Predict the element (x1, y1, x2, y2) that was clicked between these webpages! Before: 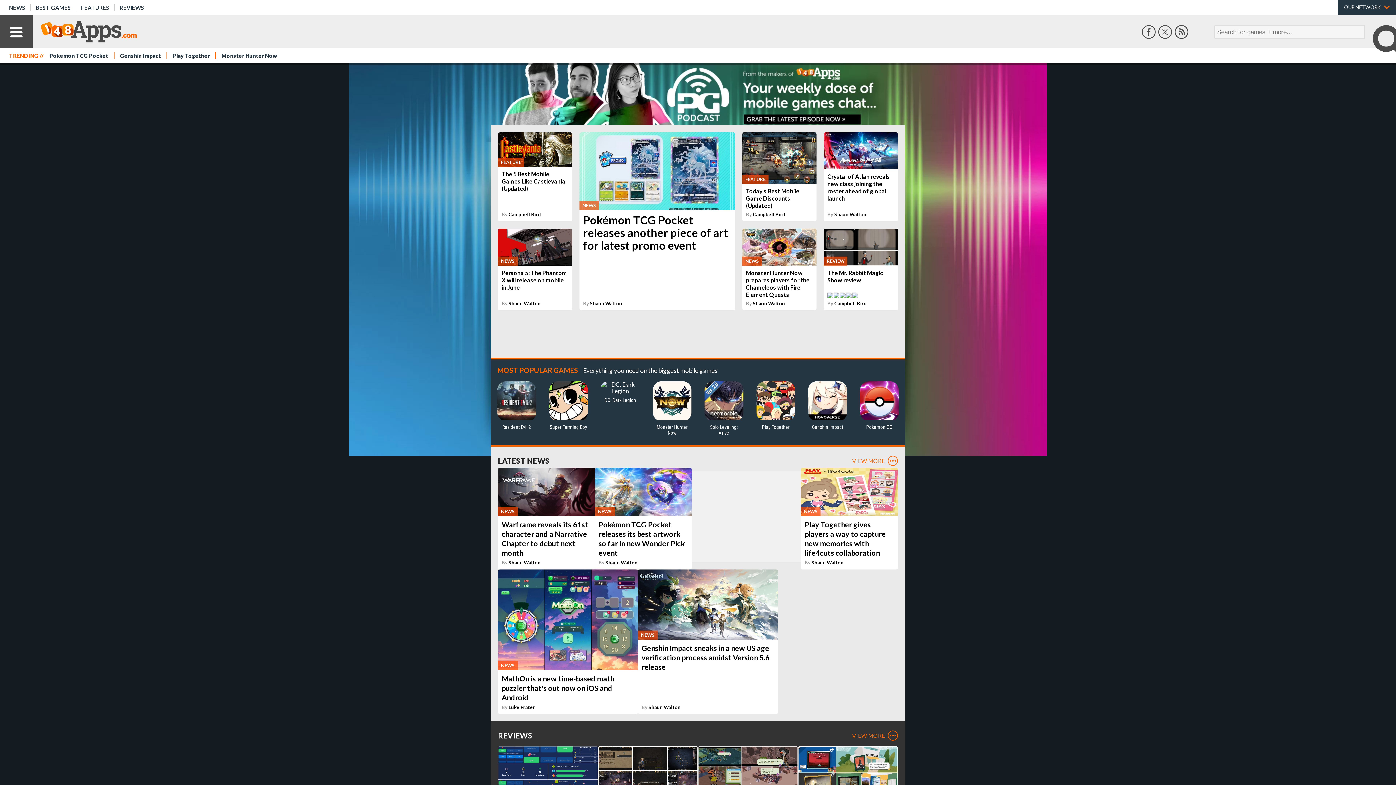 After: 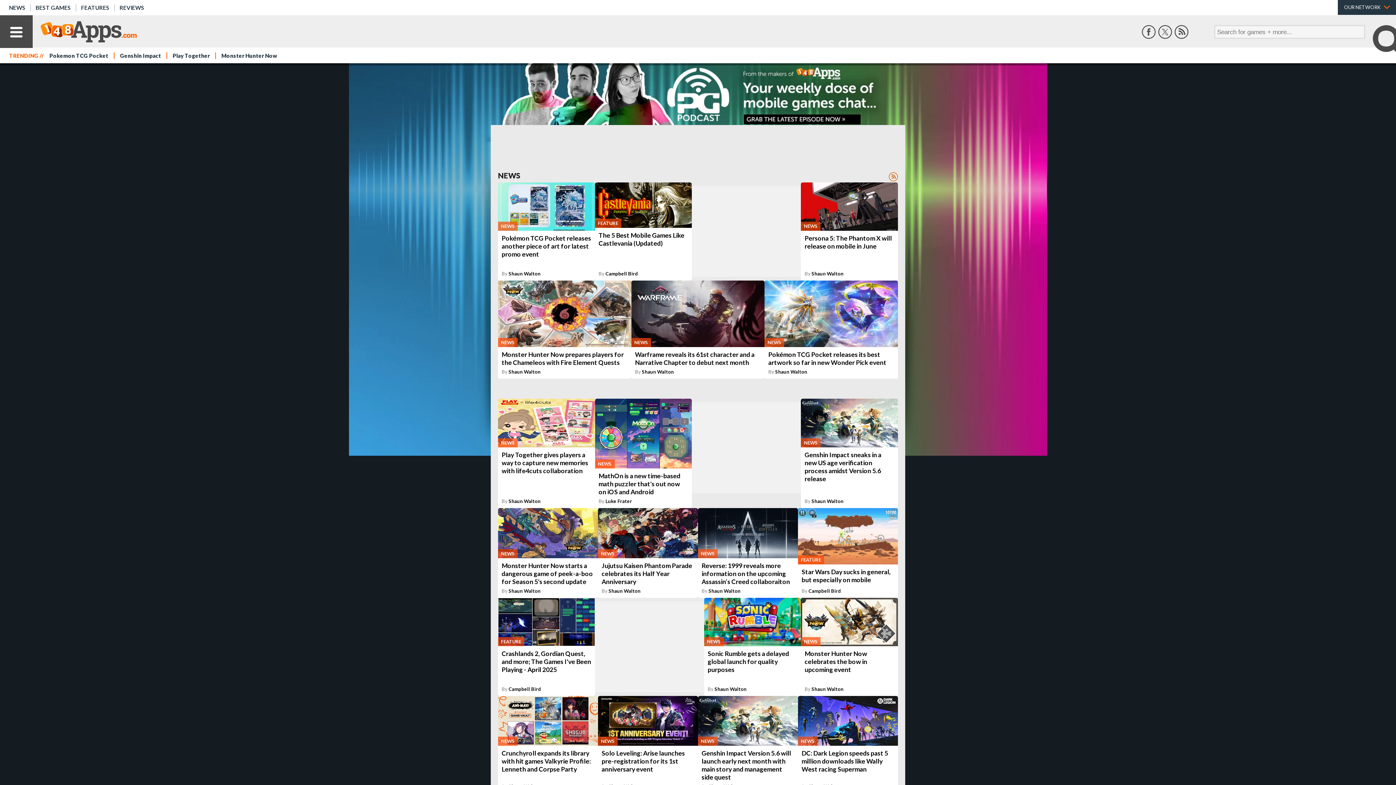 Action: bbox: (498, 456, 549, 465) label: LATEST NEWS